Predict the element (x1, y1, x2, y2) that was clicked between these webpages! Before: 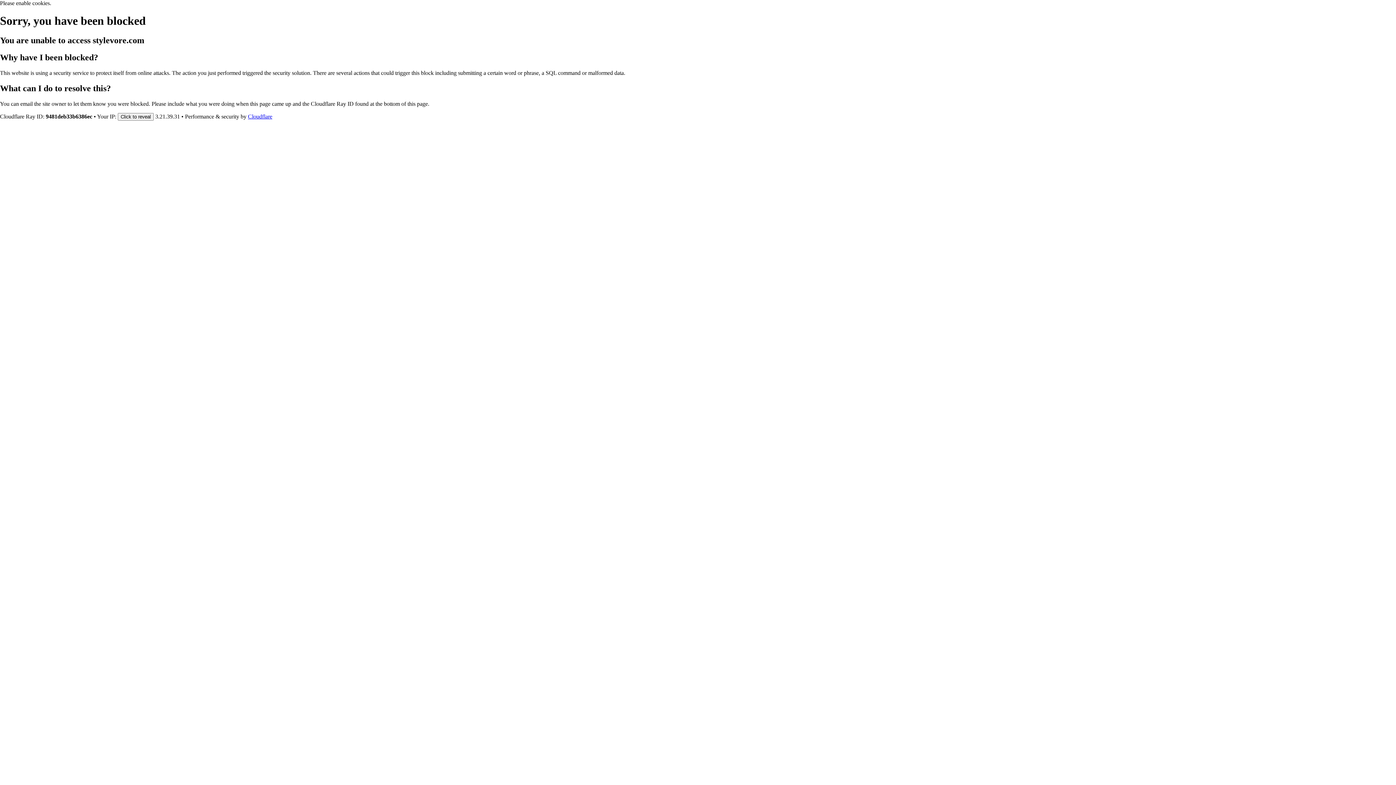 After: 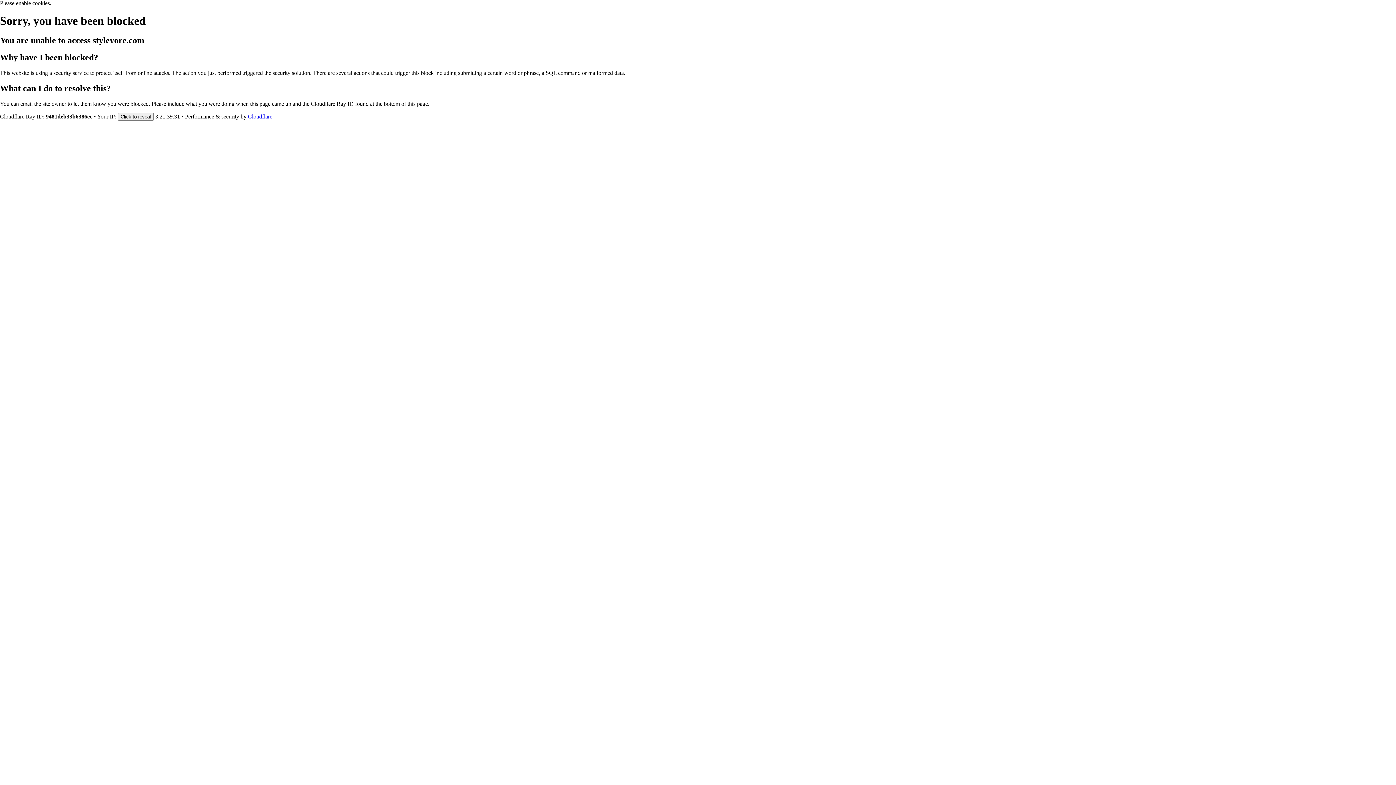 Action: label: Cloudflare bbox: (248, 113, 272, 119)